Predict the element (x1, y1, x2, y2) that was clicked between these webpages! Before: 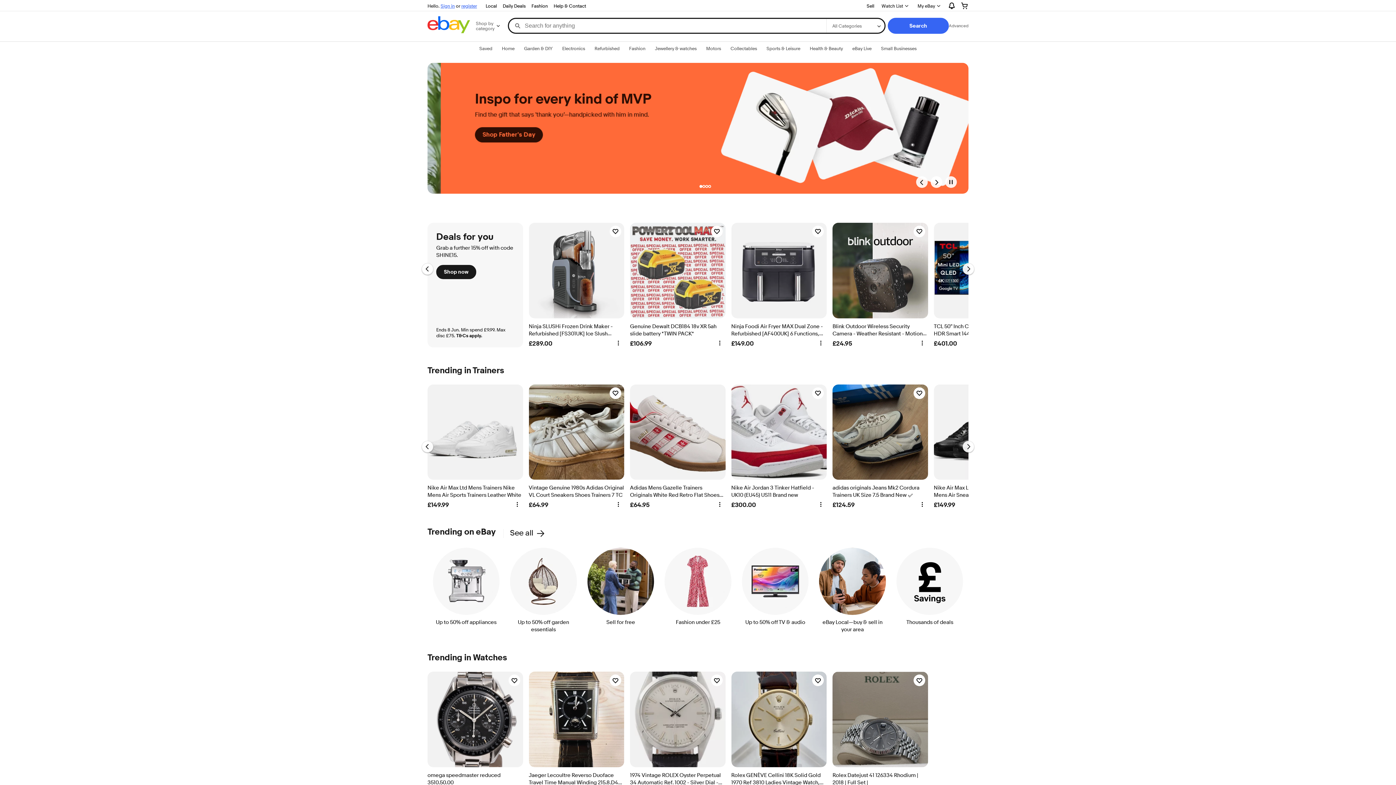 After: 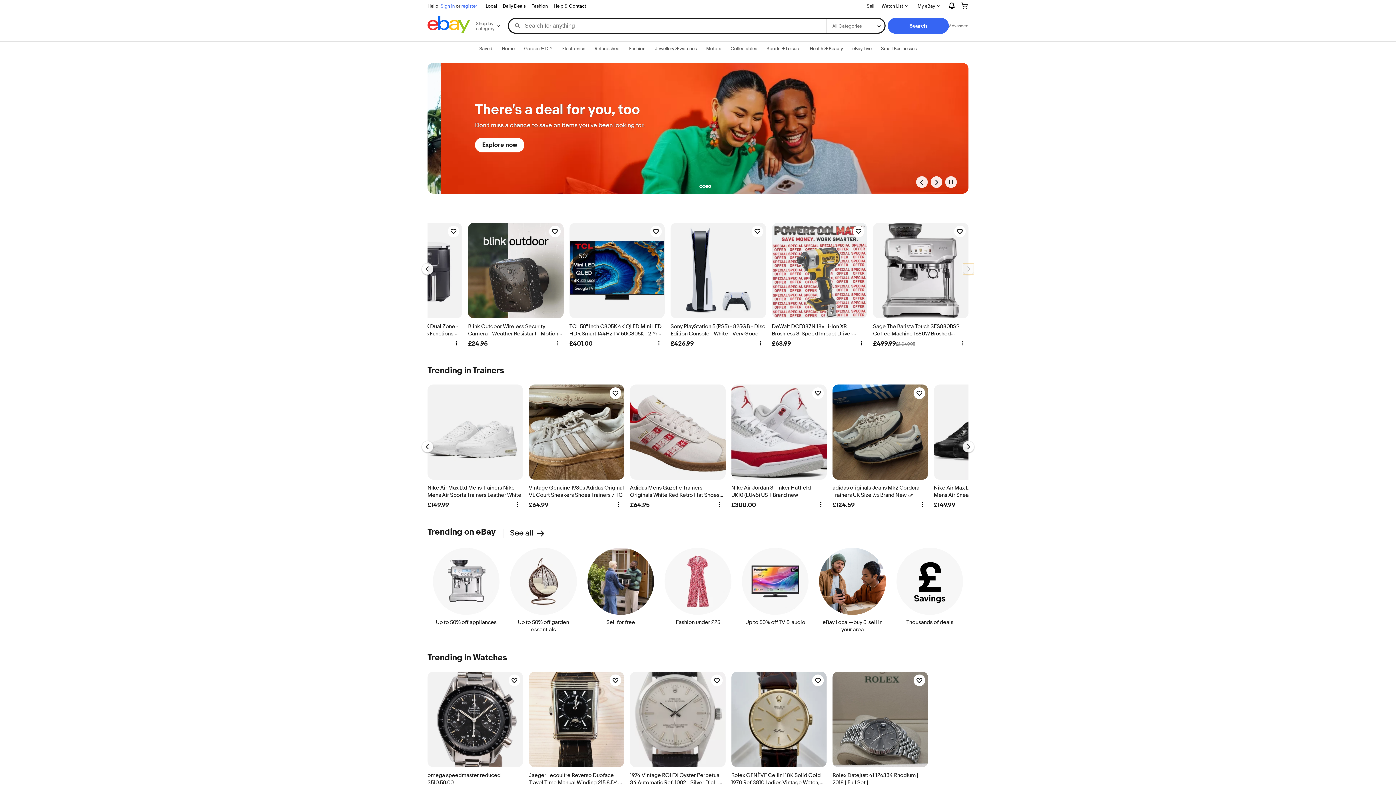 Action: label: Go to the next slide, Deals for you bbox: (962, 263, 974, 275)